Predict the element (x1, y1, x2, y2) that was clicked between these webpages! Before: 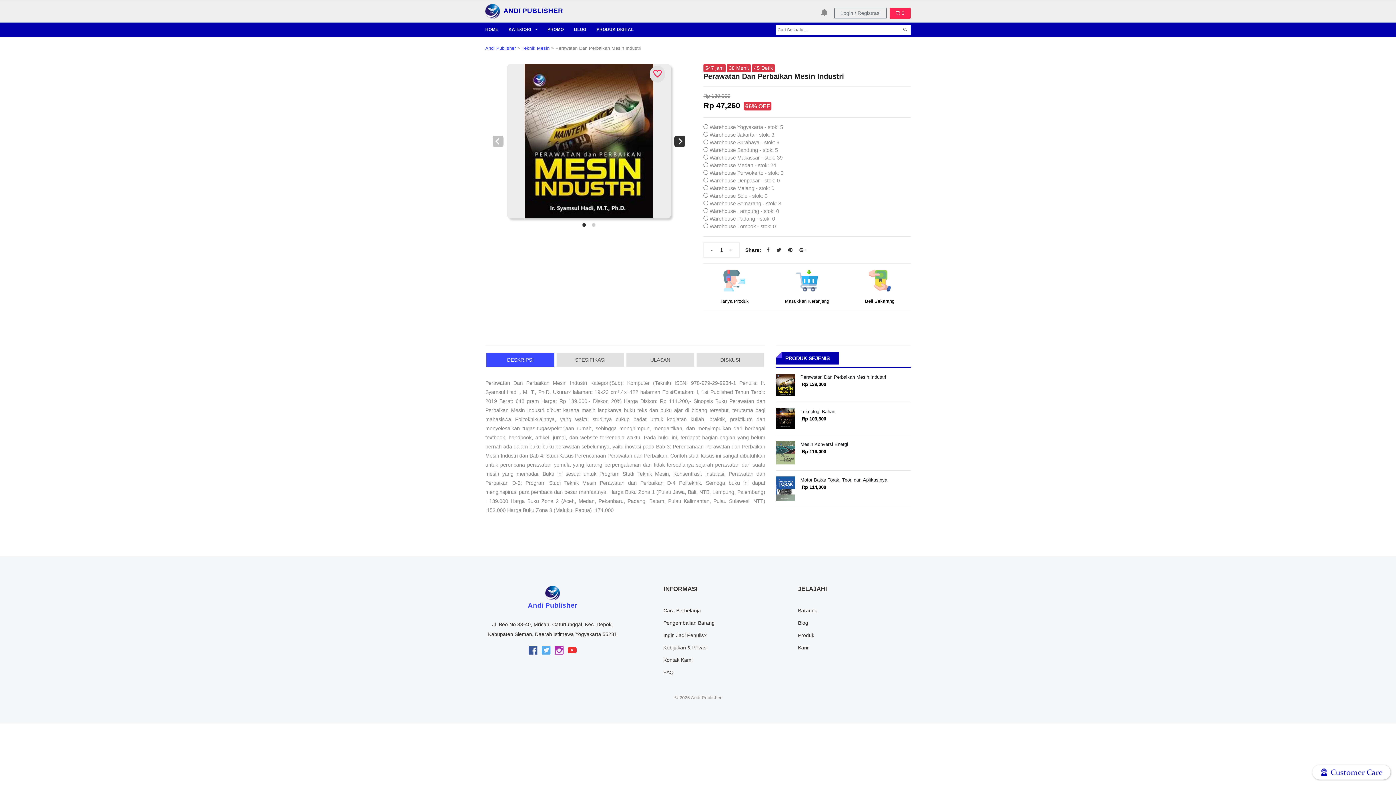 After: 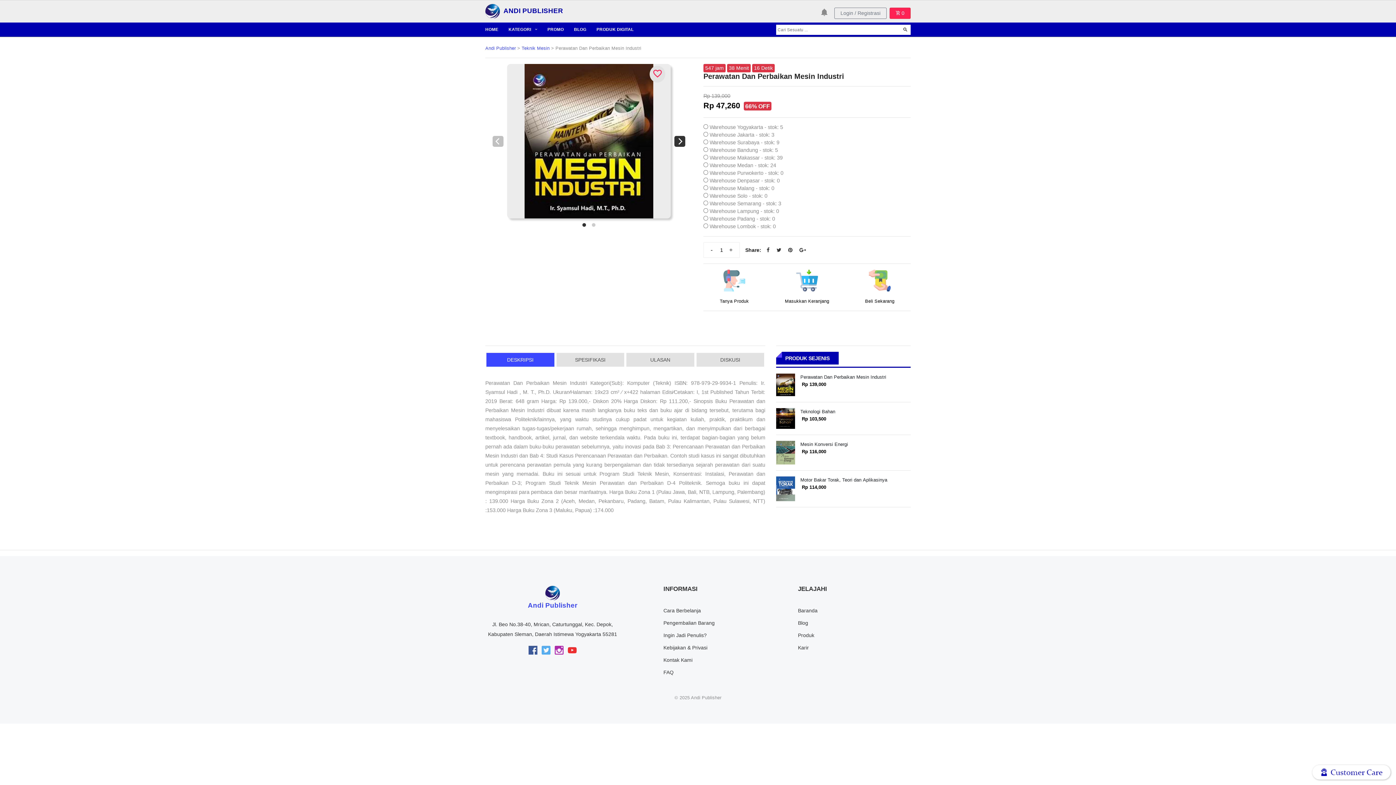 Action: label:   bbox: (528, 649, 541, 655)